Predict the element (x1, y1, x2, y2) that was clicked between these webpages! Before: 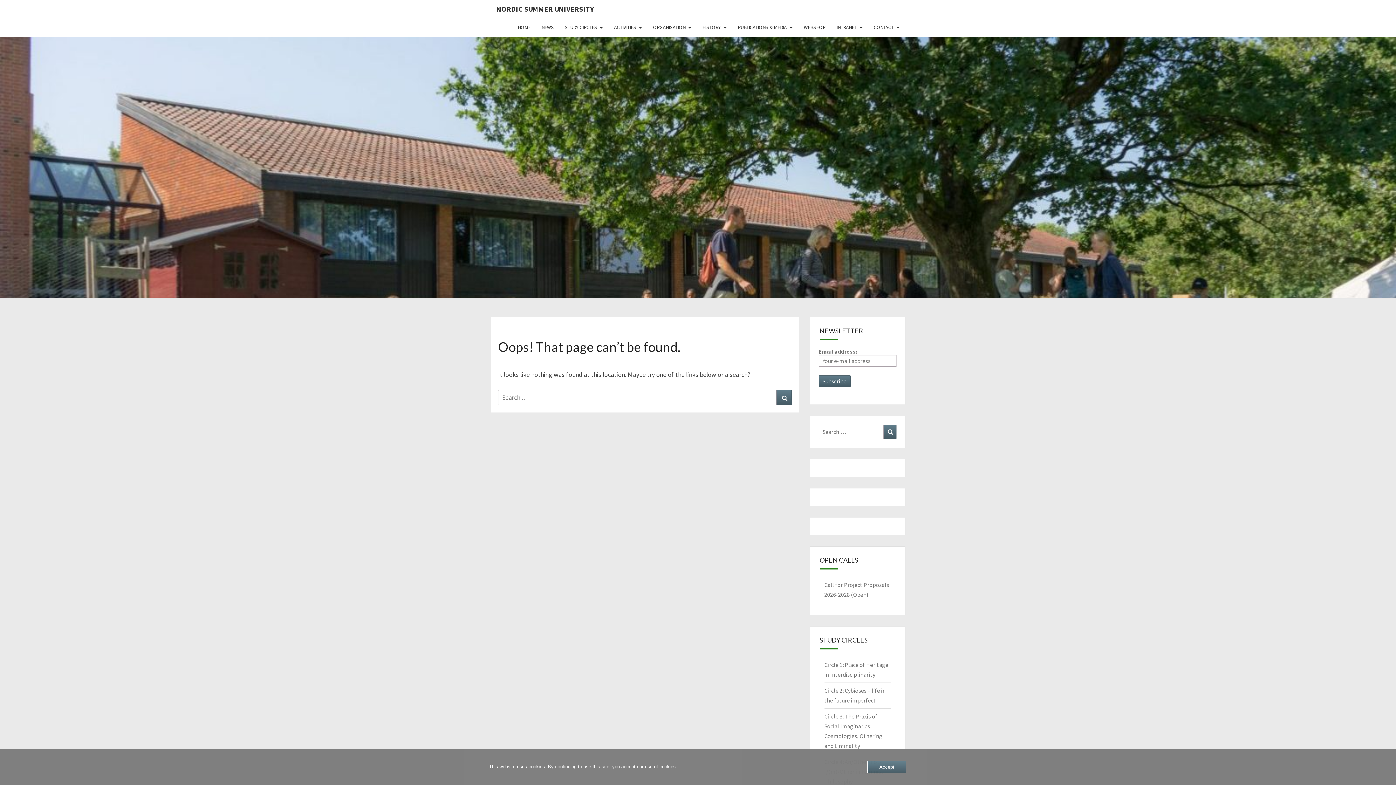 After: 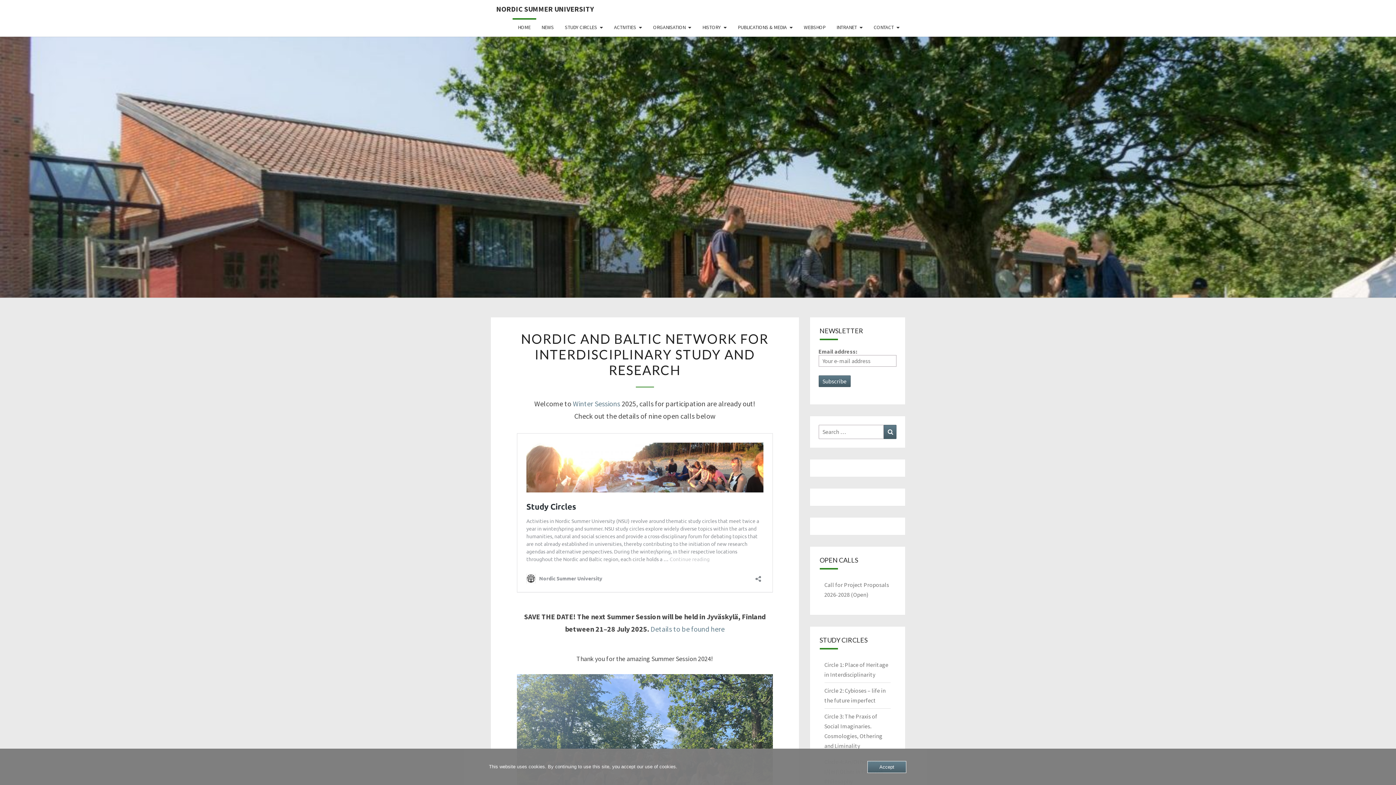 Action: bbox: (512, 18, 536, 36) label: HOME